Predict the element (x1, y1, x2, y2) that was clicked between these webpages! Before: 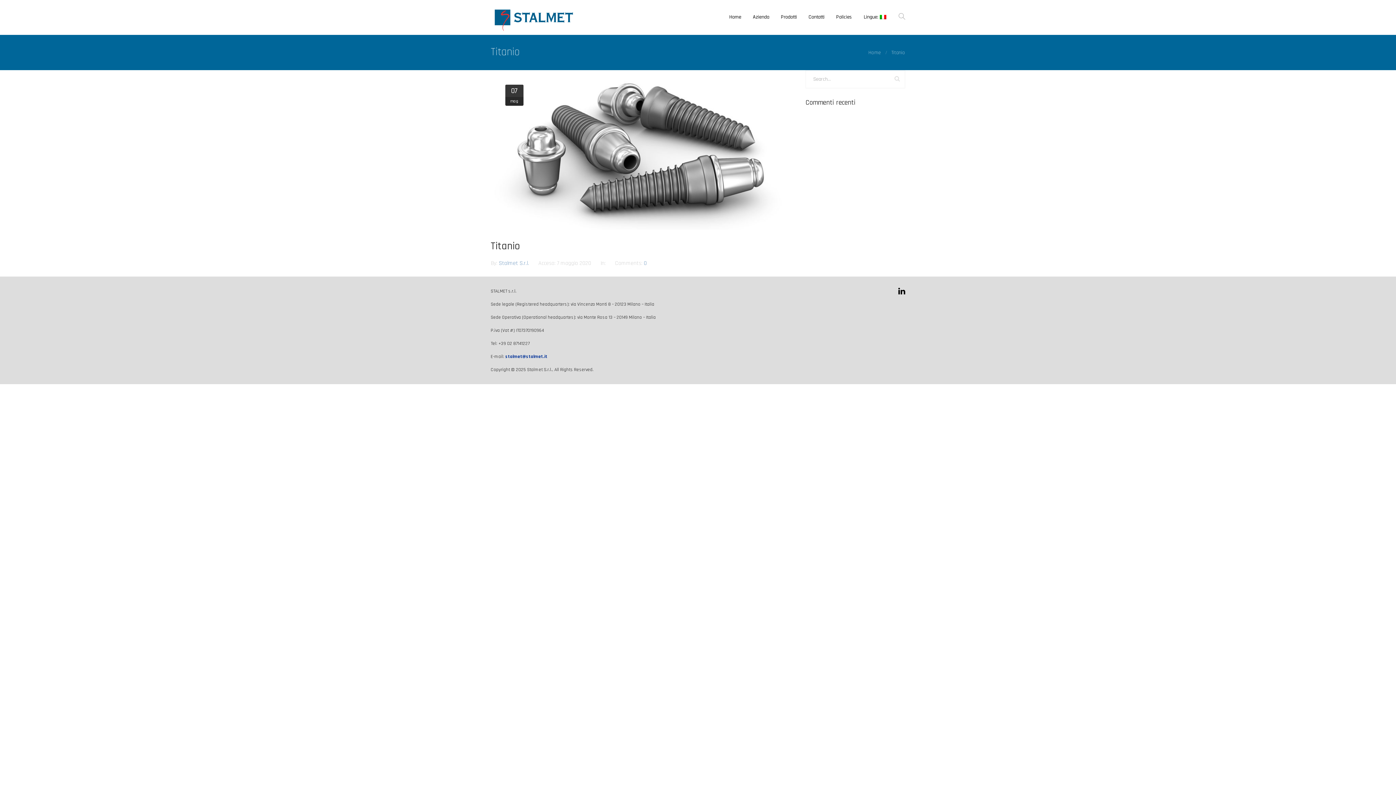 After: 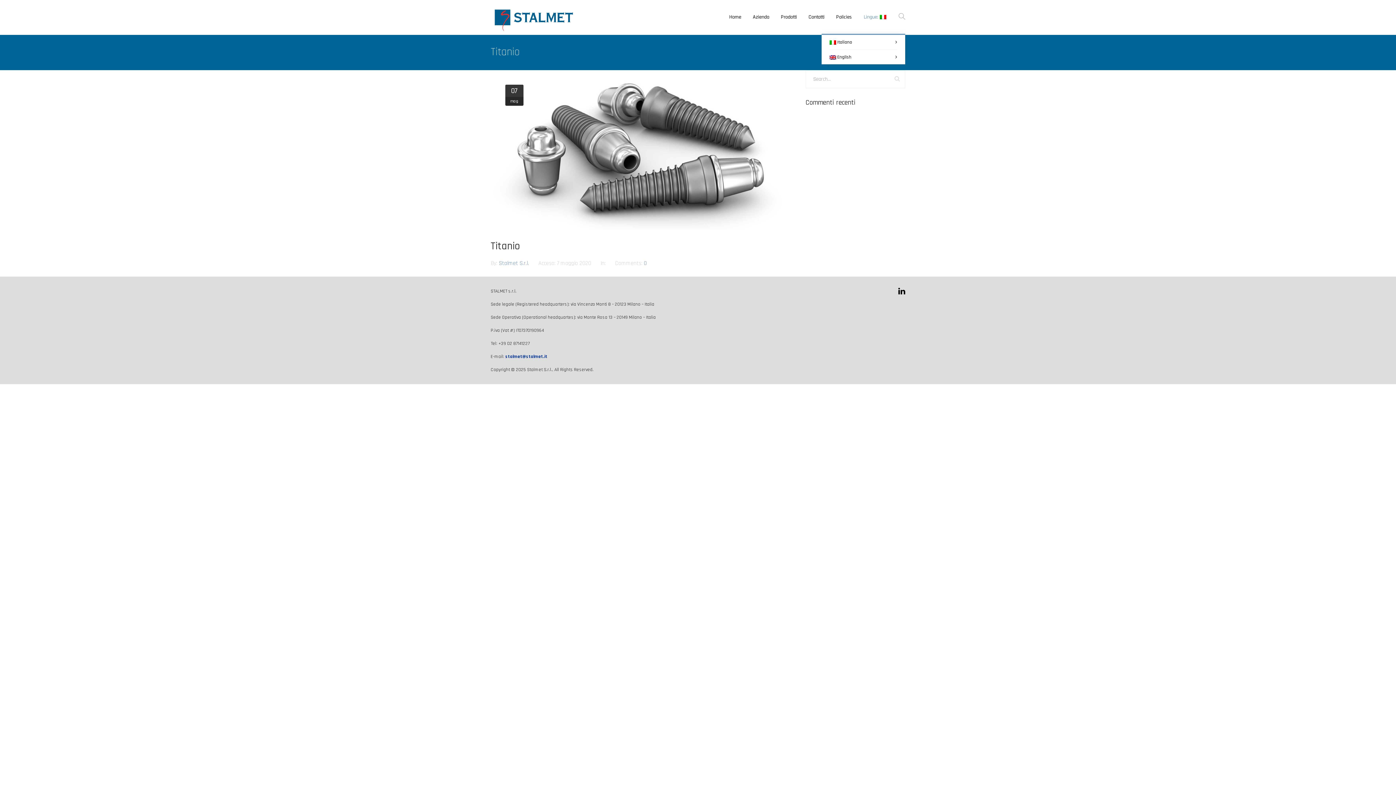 Action: bbox: (864, 0, 886, 34) label: Lingue: 